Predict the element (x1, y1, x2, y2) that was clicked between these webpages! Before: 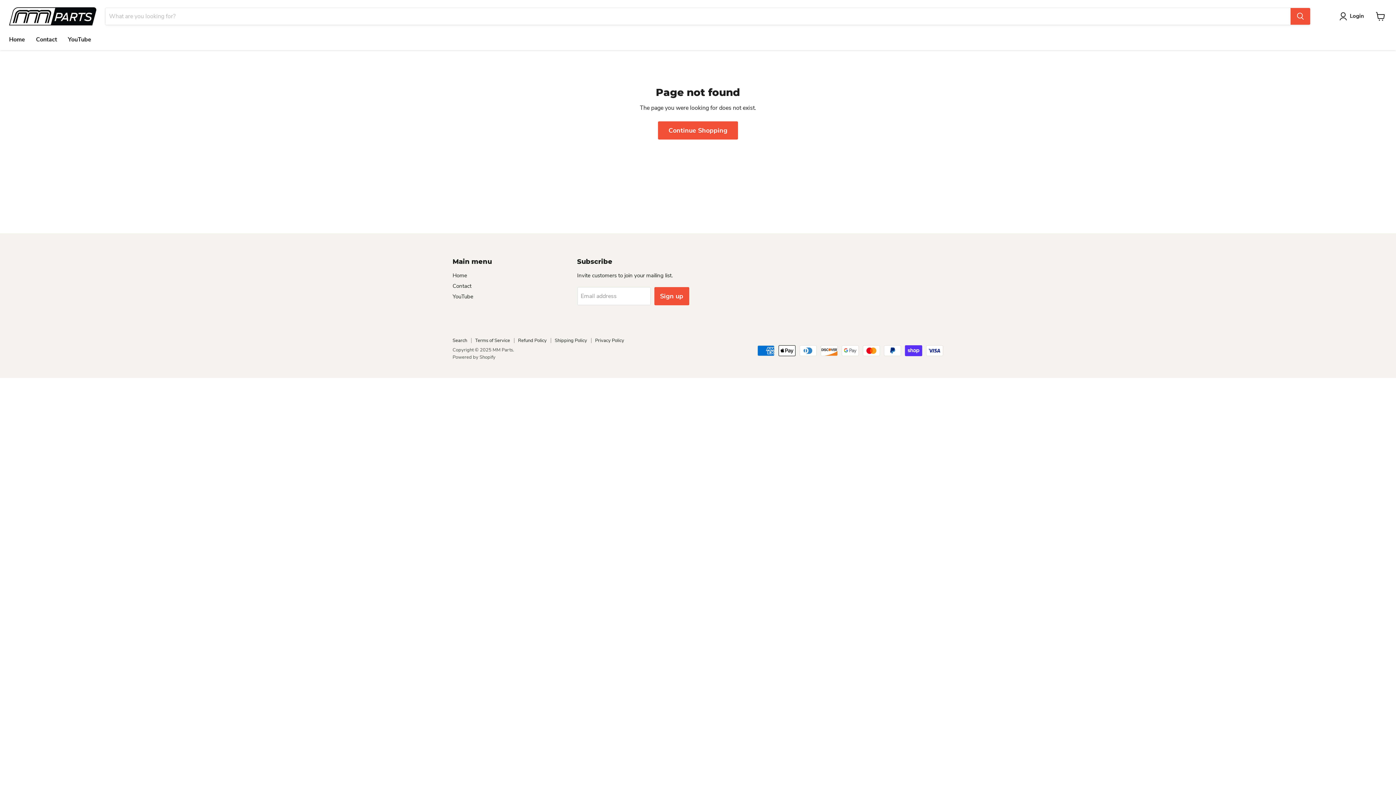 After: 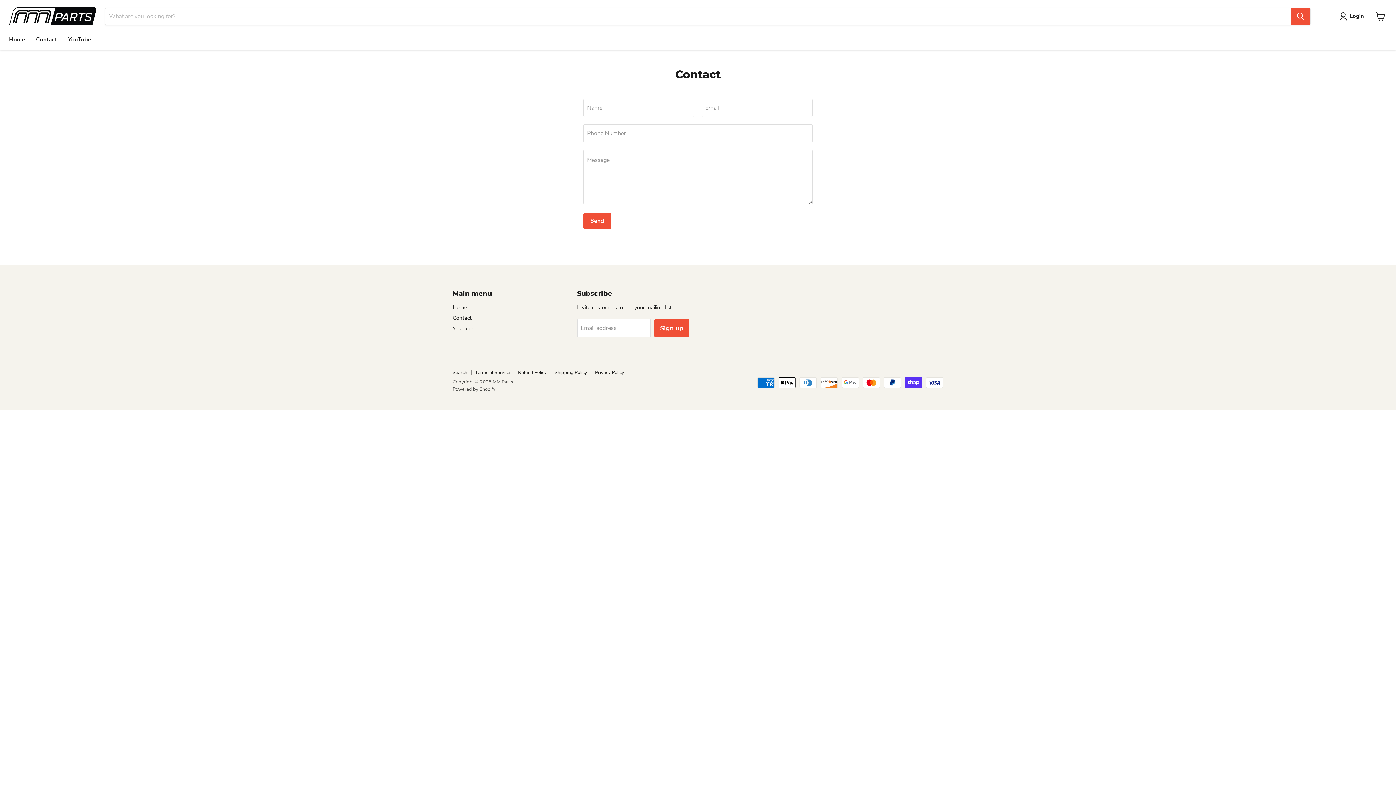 Action: bbox: (30, 31, 62, 47) label: Contact